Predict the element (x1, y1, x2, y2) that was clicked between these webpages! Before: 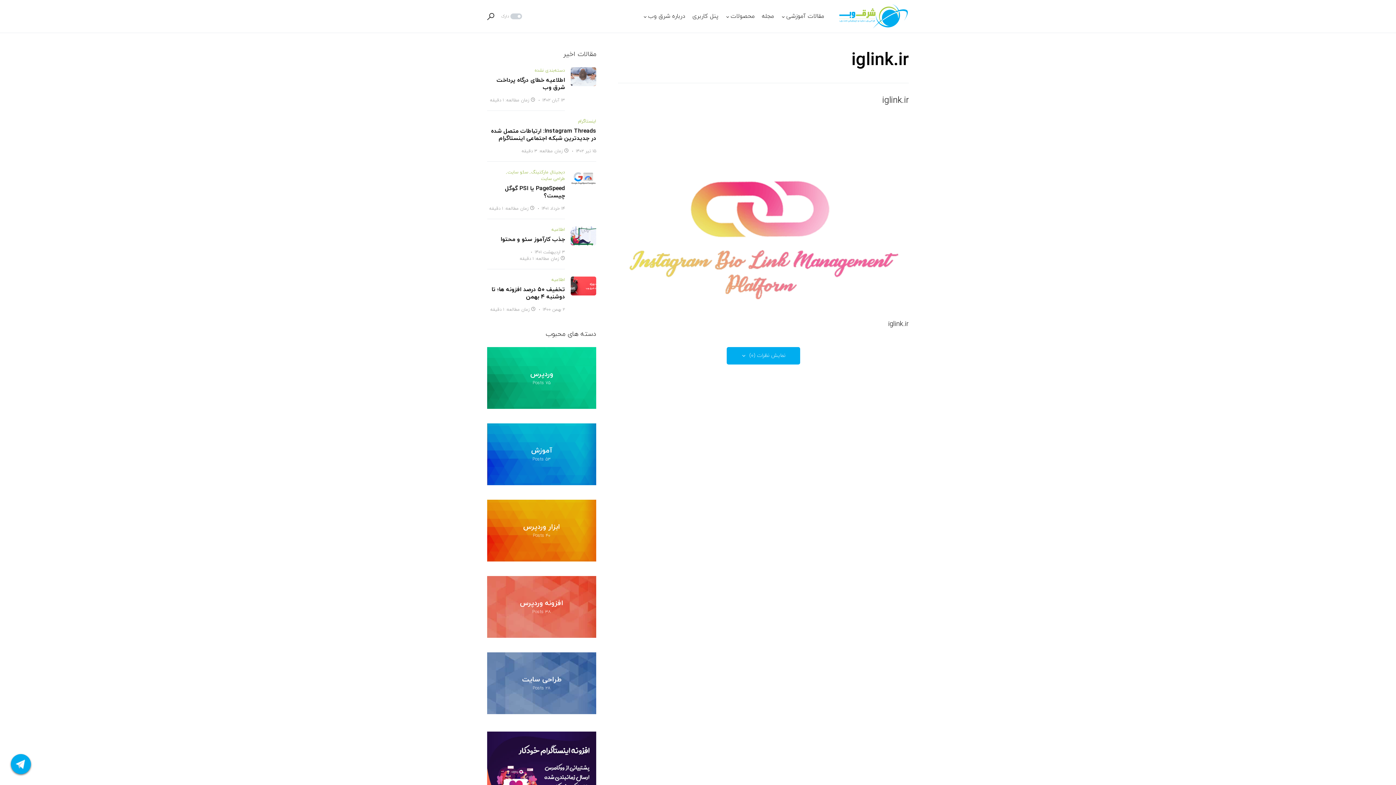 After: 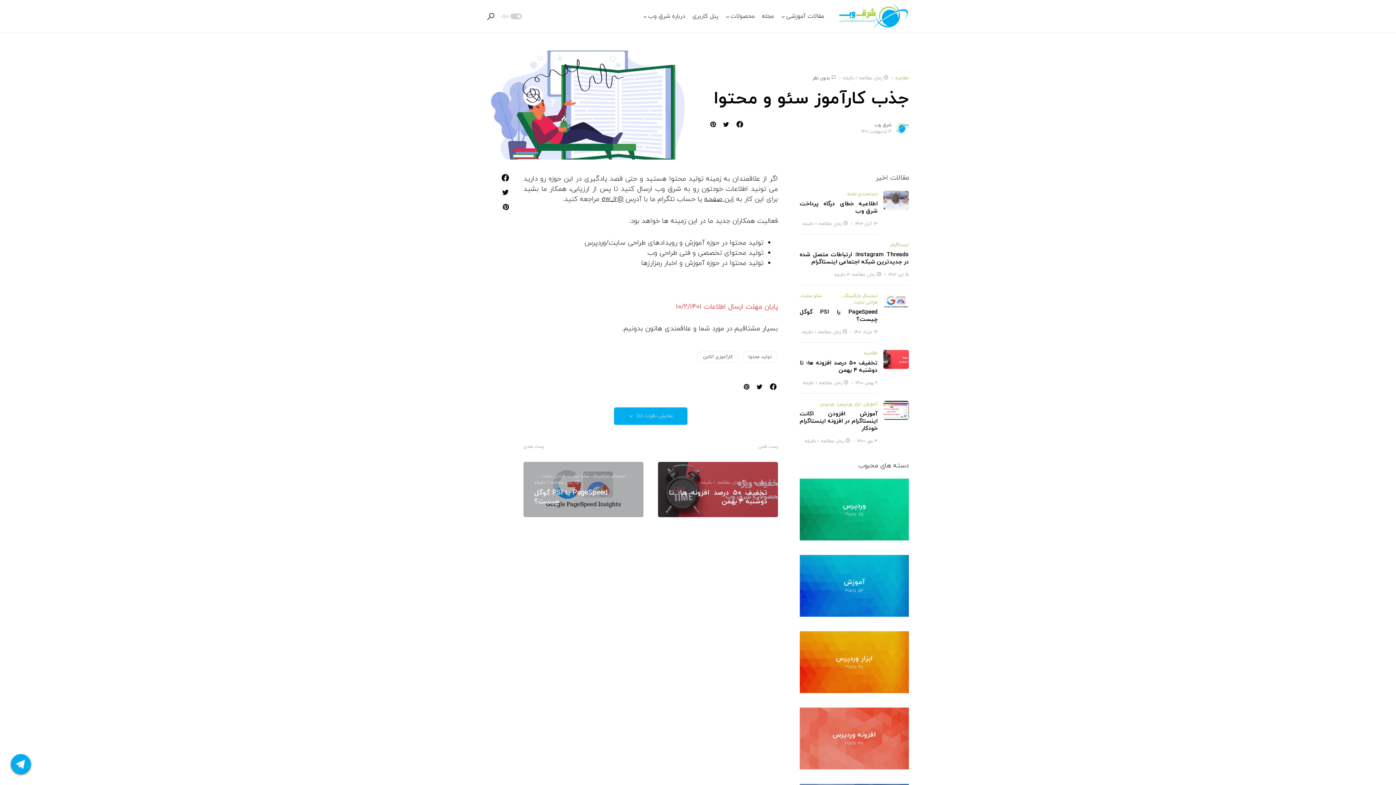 Action: bbox: (570, 226, 596, 245)